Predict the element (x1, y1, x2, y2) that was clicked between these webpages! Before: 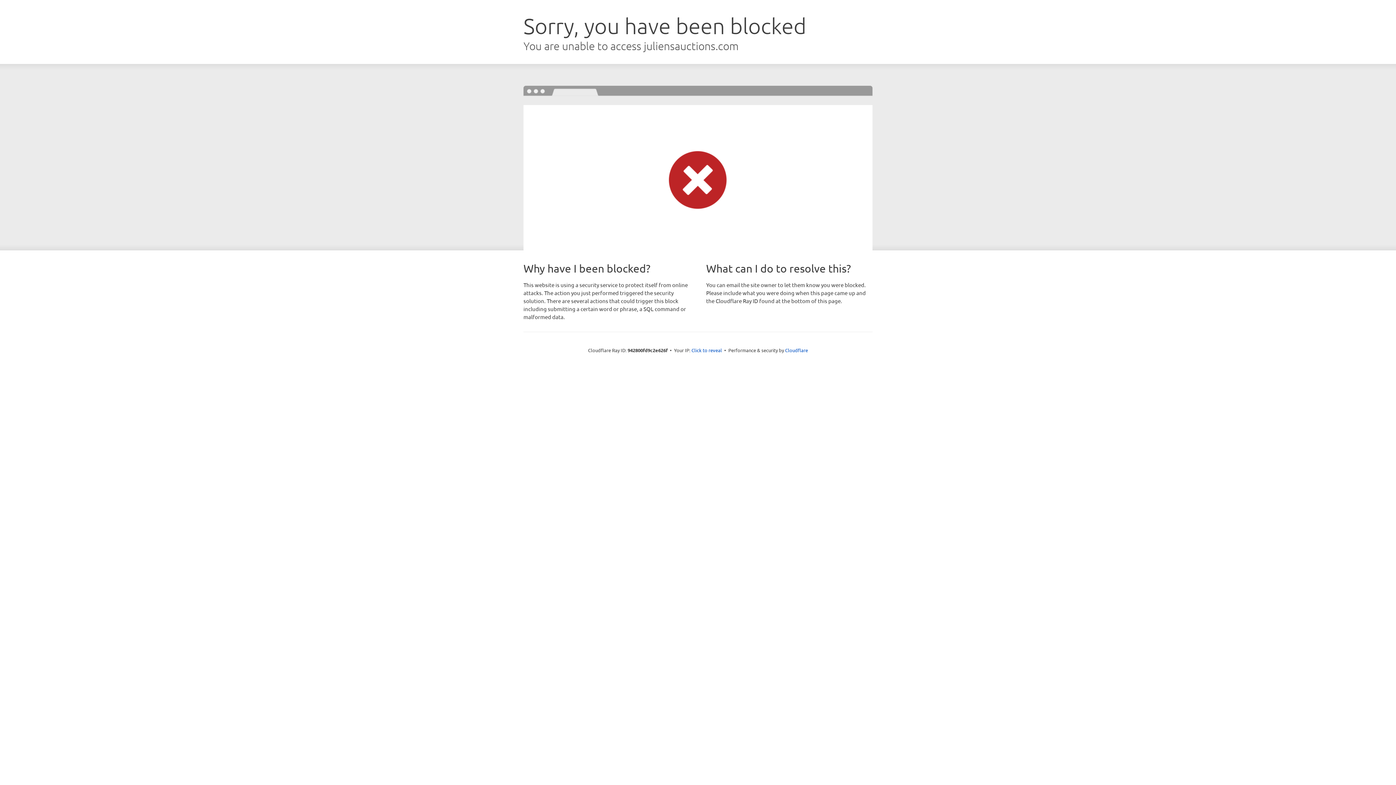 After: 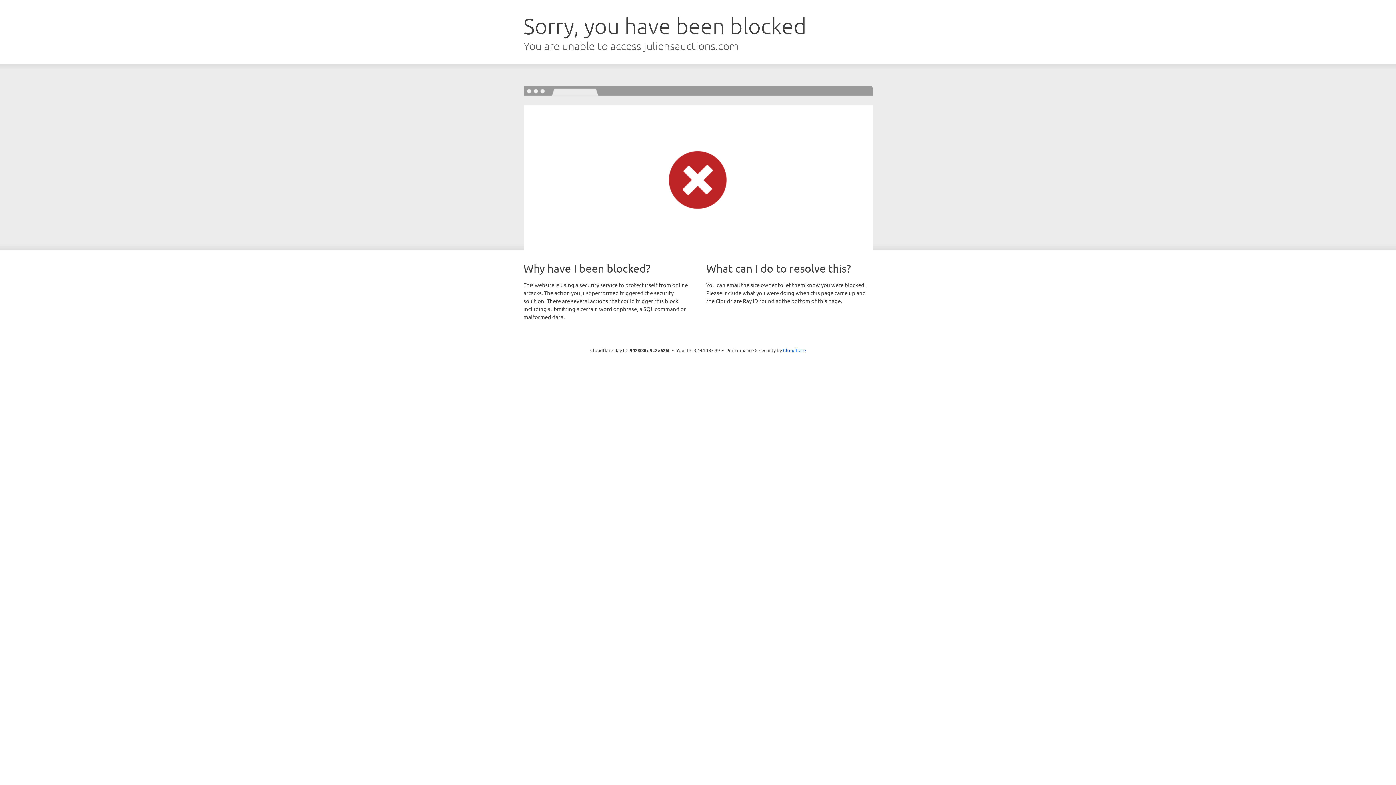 Action: label: Click to reveal bbox: (691, 346, 722, 353)